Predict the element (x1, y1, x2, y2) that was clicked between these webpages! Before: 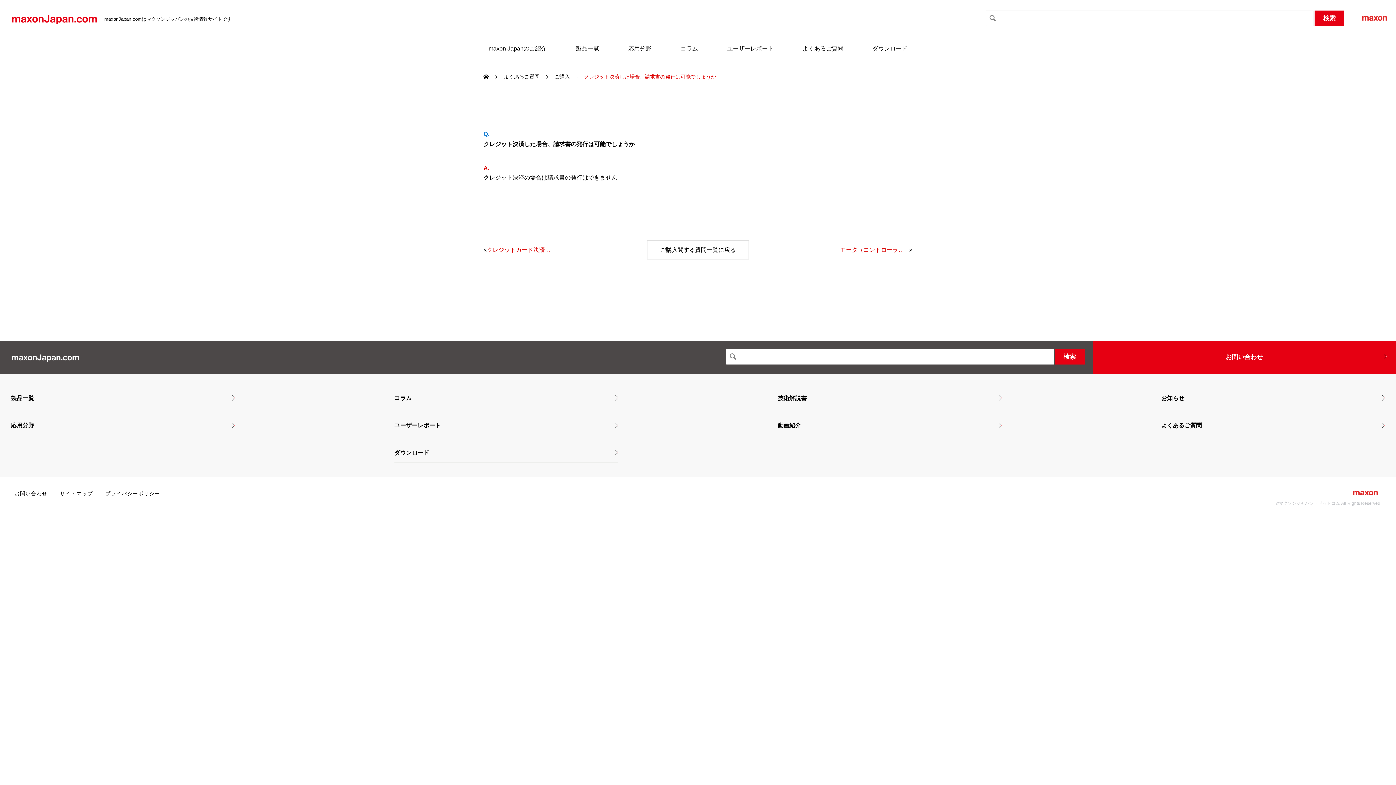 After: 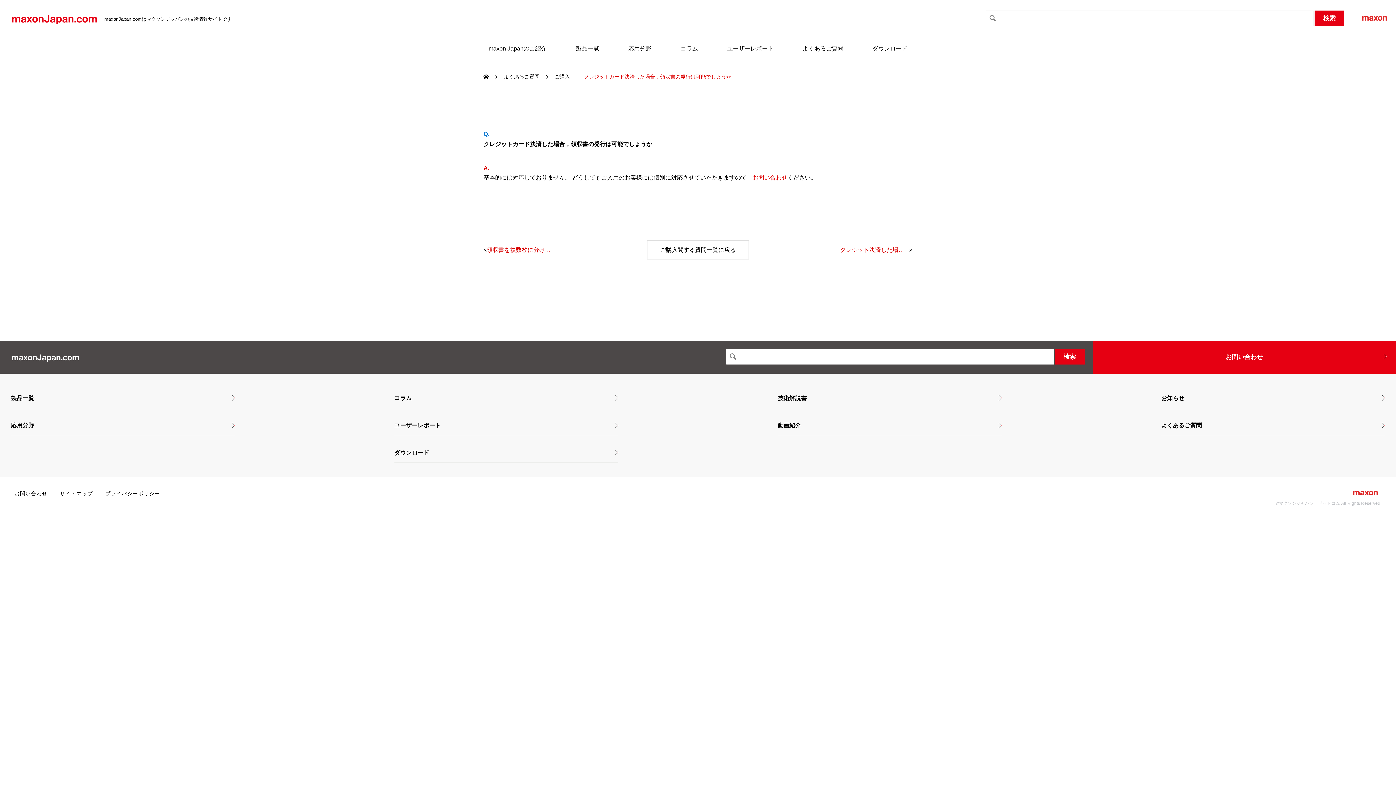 Action: bbox: (486, 243, 556, 256) label: クレジットカード決済した場合，領収書の発行は可能でしょうか